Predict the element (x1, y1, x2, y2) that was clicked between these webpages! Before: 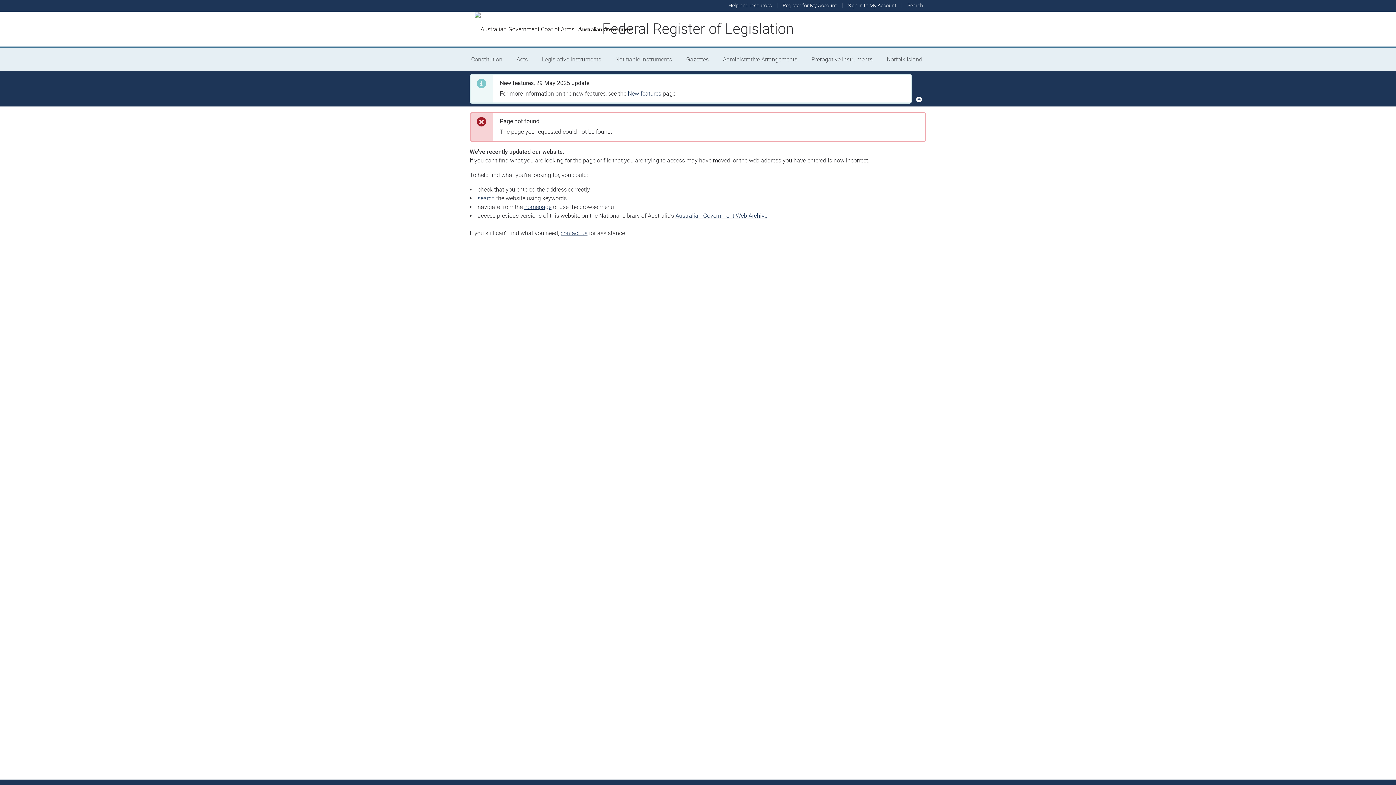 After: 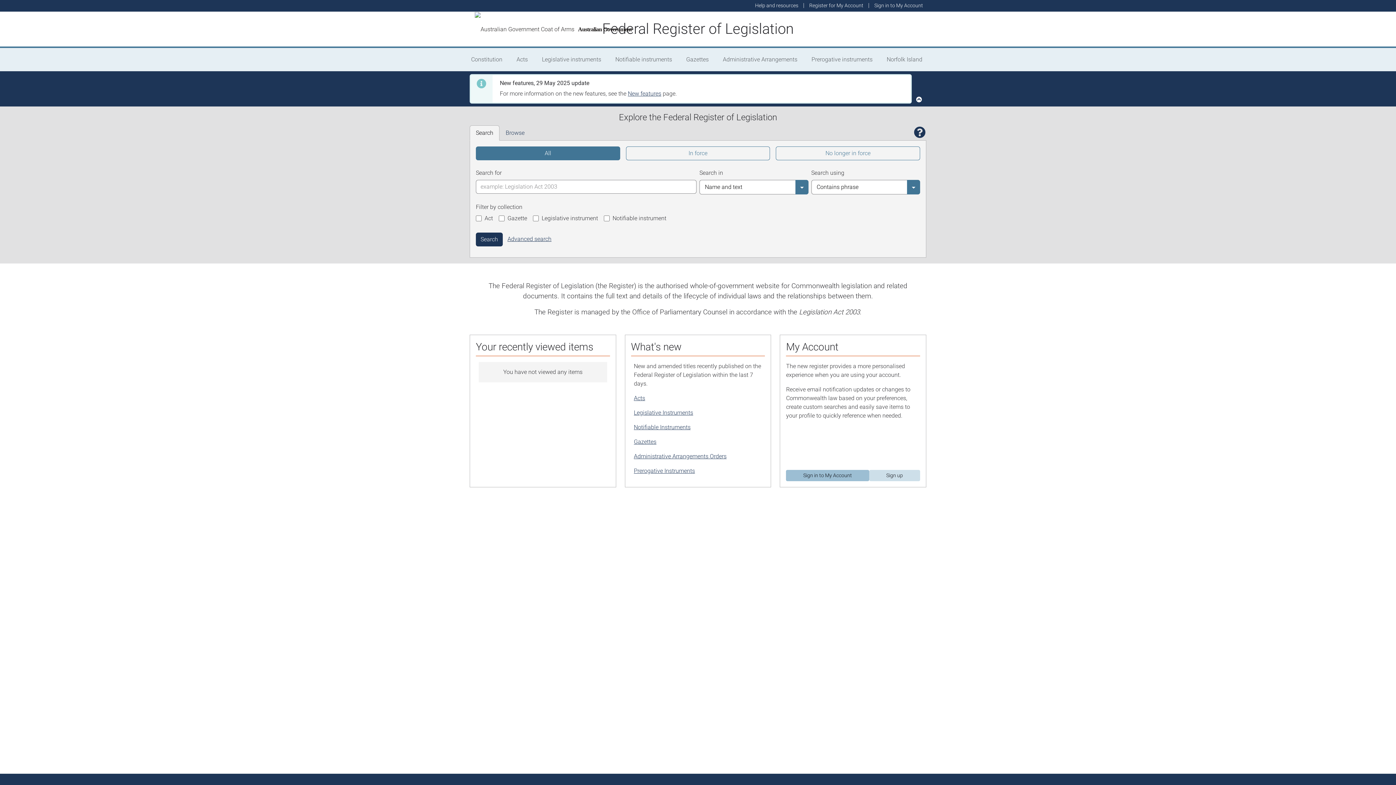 Action: bbox: (602, 20, 794, 37) label: Federal Register of Legislation